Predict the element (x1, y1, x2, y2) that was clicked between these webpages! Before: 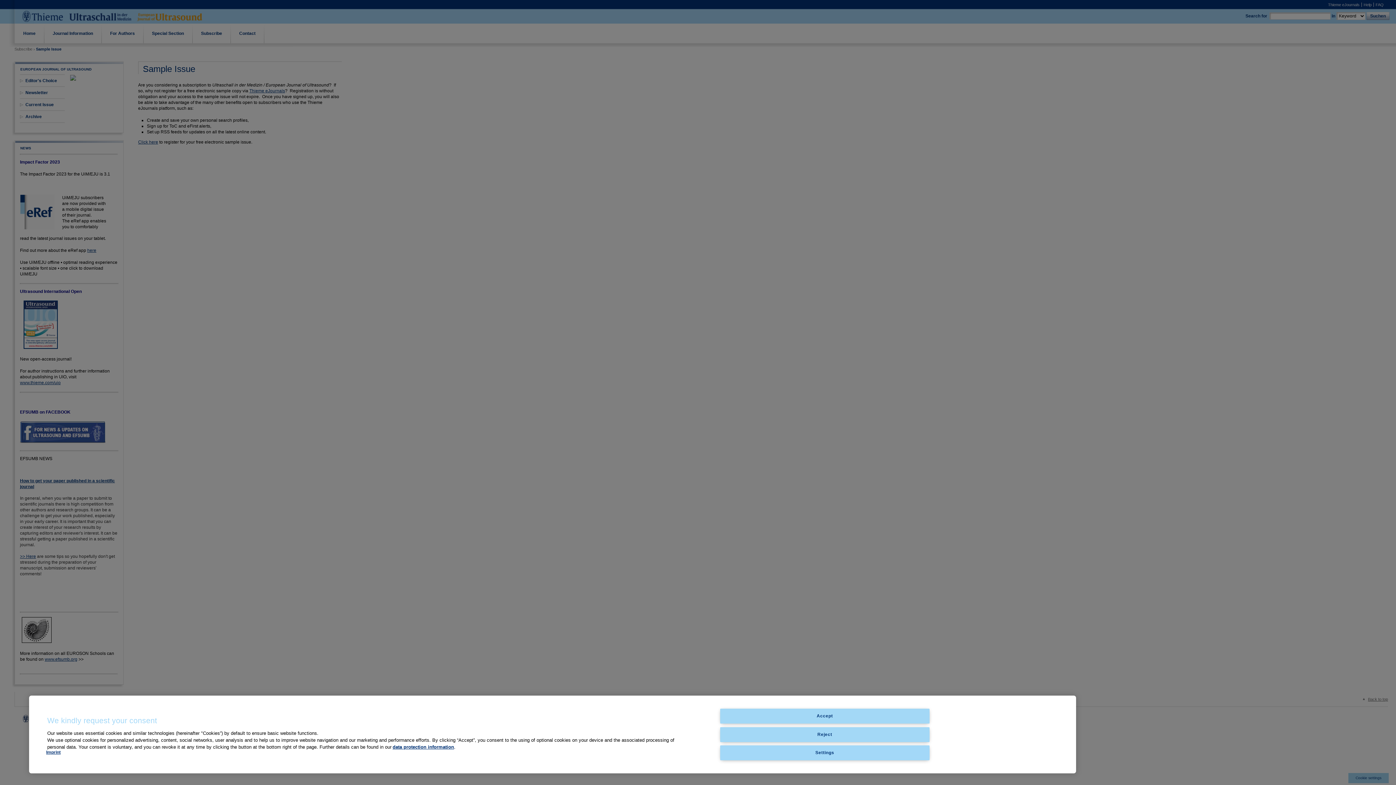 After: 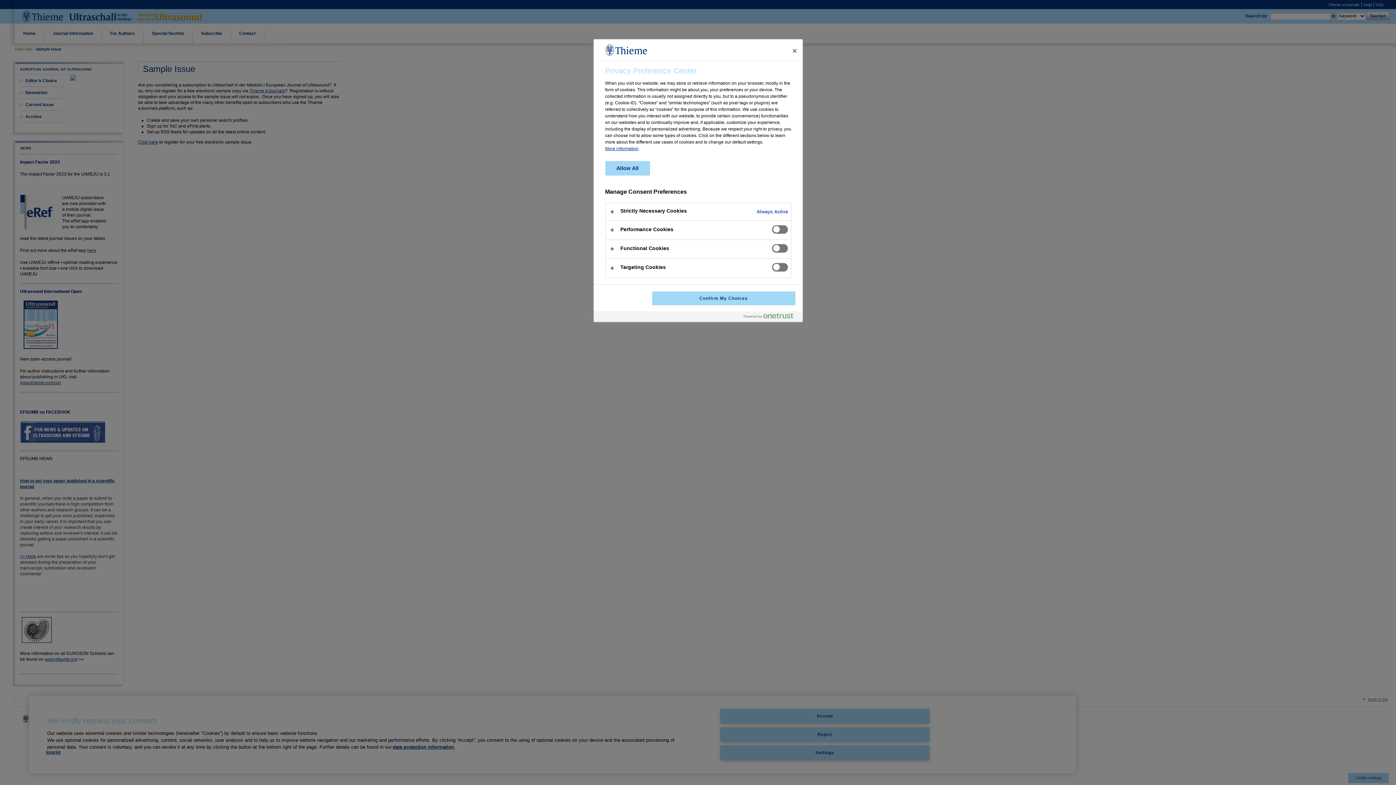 Action: bbox: (720, 745, 929, 760) label: Settings